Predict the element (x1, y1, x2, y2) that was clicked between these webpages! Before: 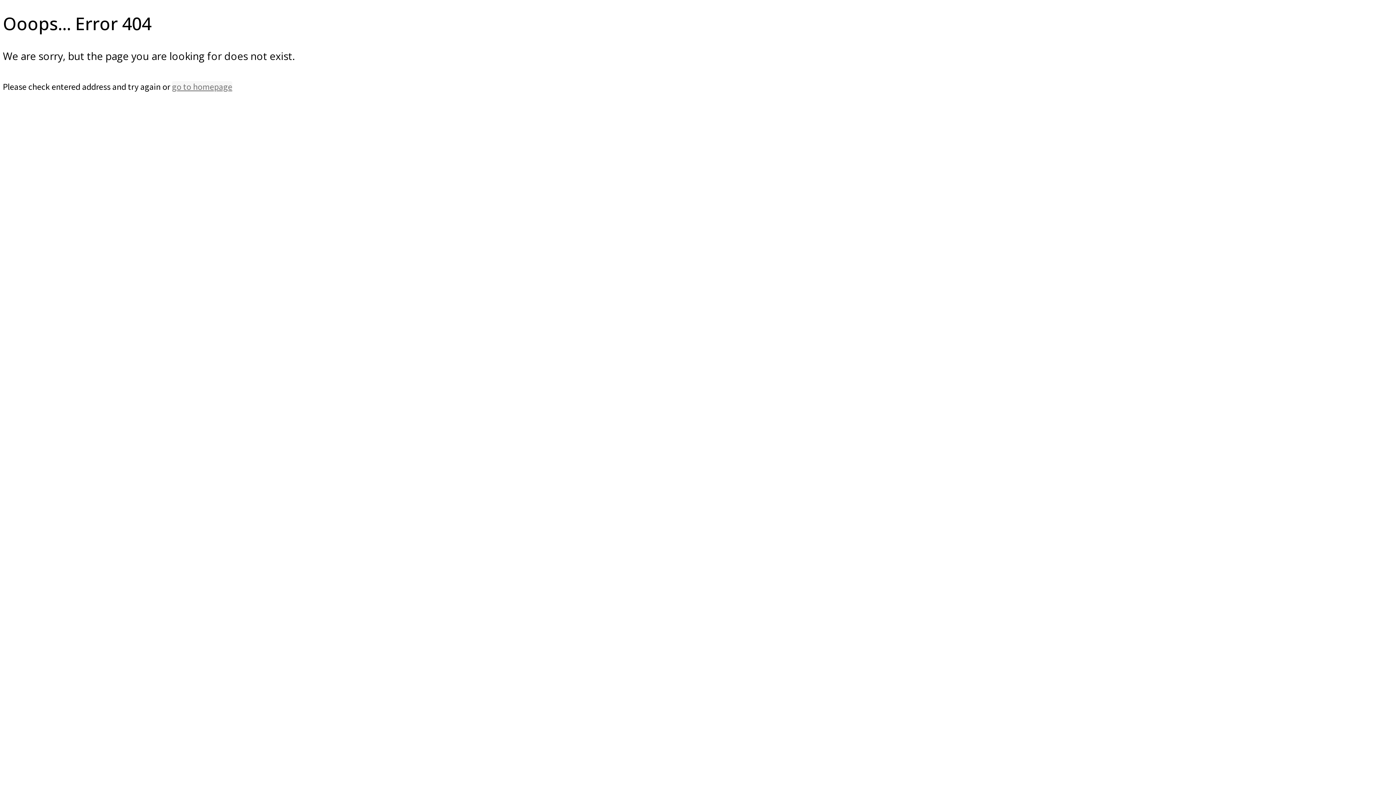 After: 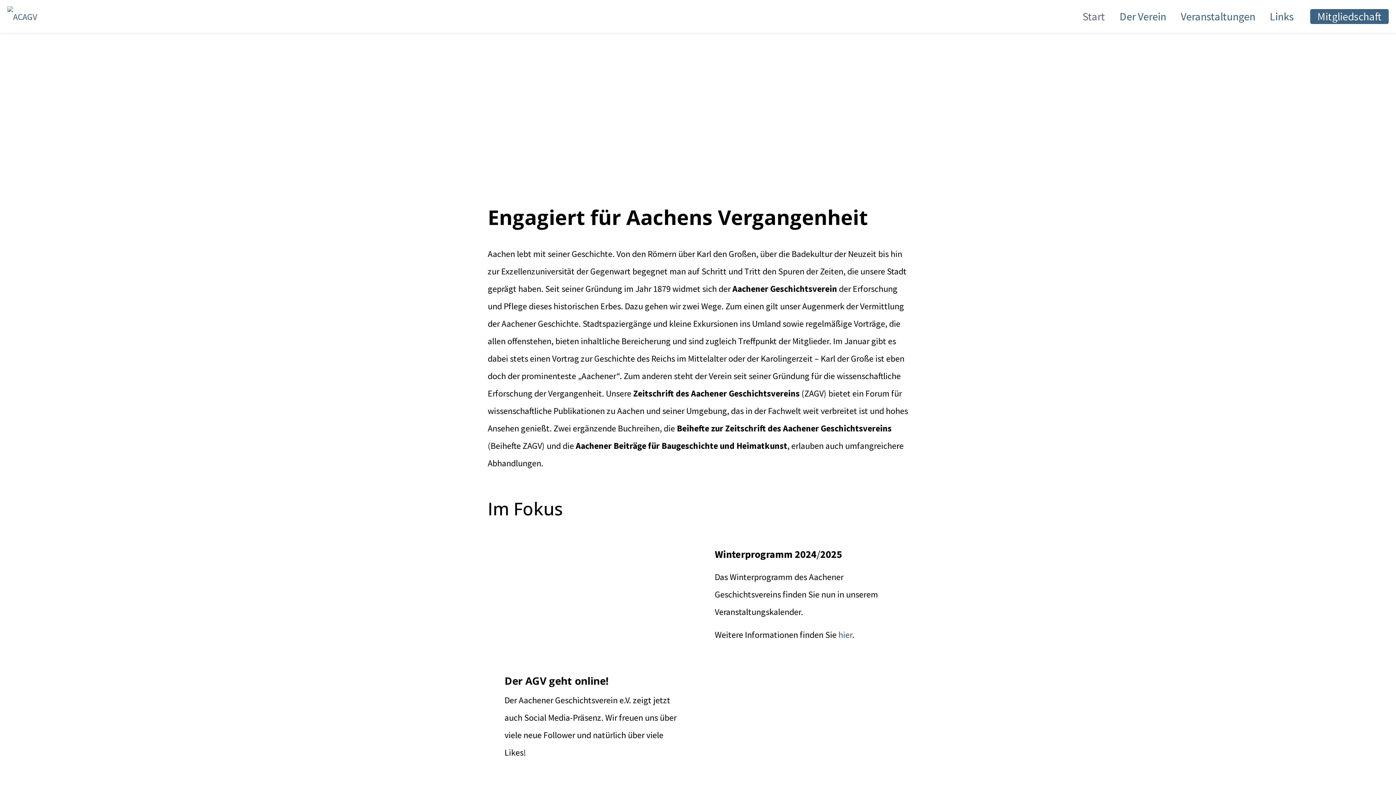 Action: bbox: (172, 81, 232, 92) label: go to homepage